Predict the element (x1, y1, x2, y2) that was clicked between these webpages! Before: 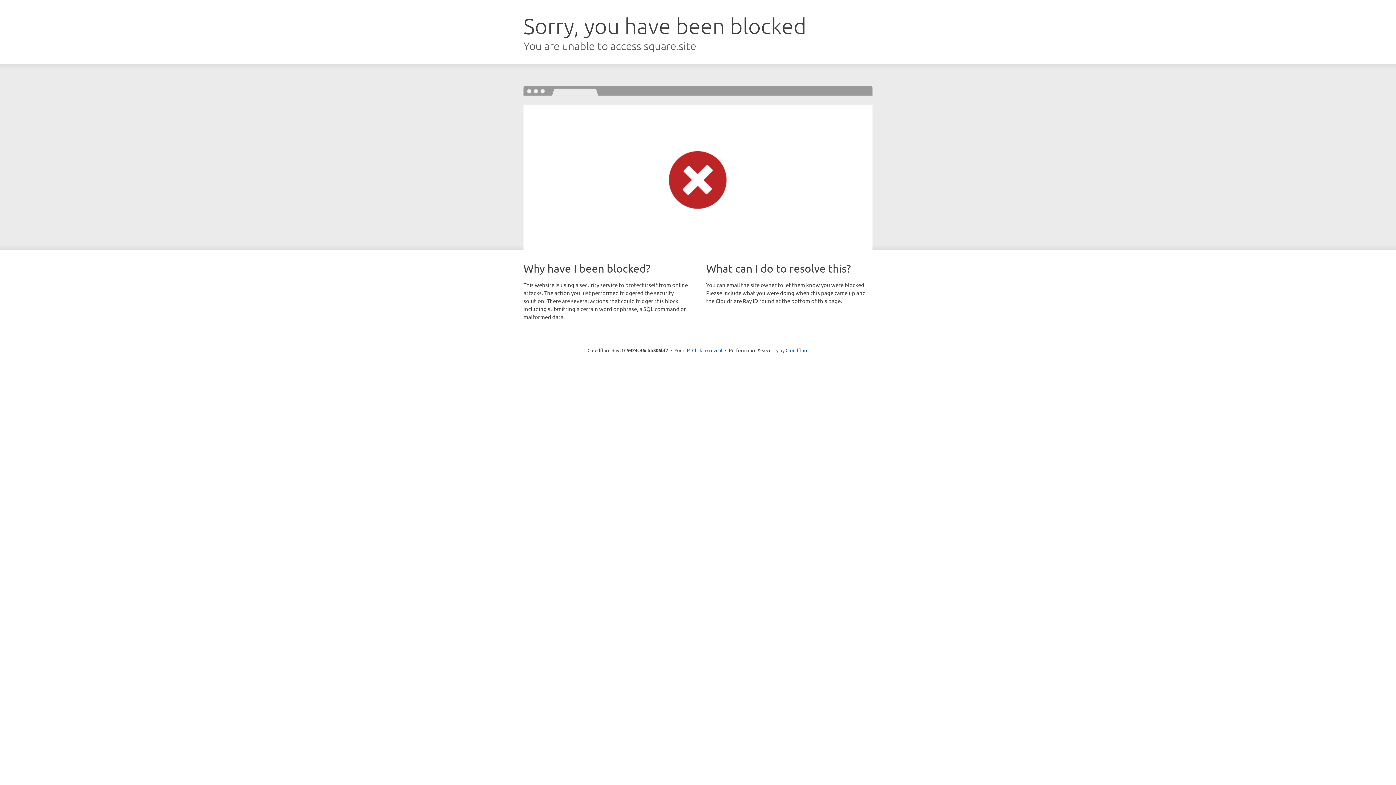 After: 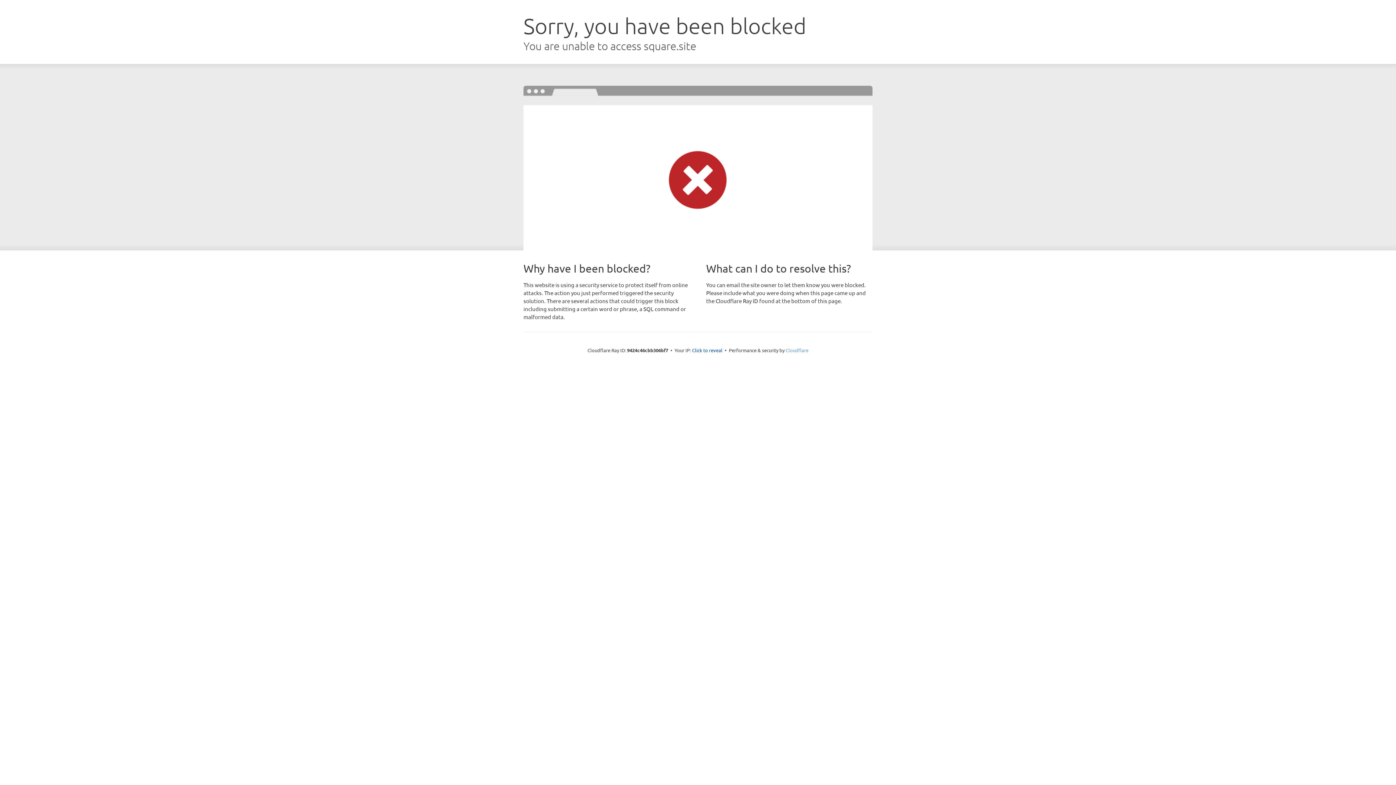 Action: label: Cloudflare bbox: (785, 347, 808, 353)